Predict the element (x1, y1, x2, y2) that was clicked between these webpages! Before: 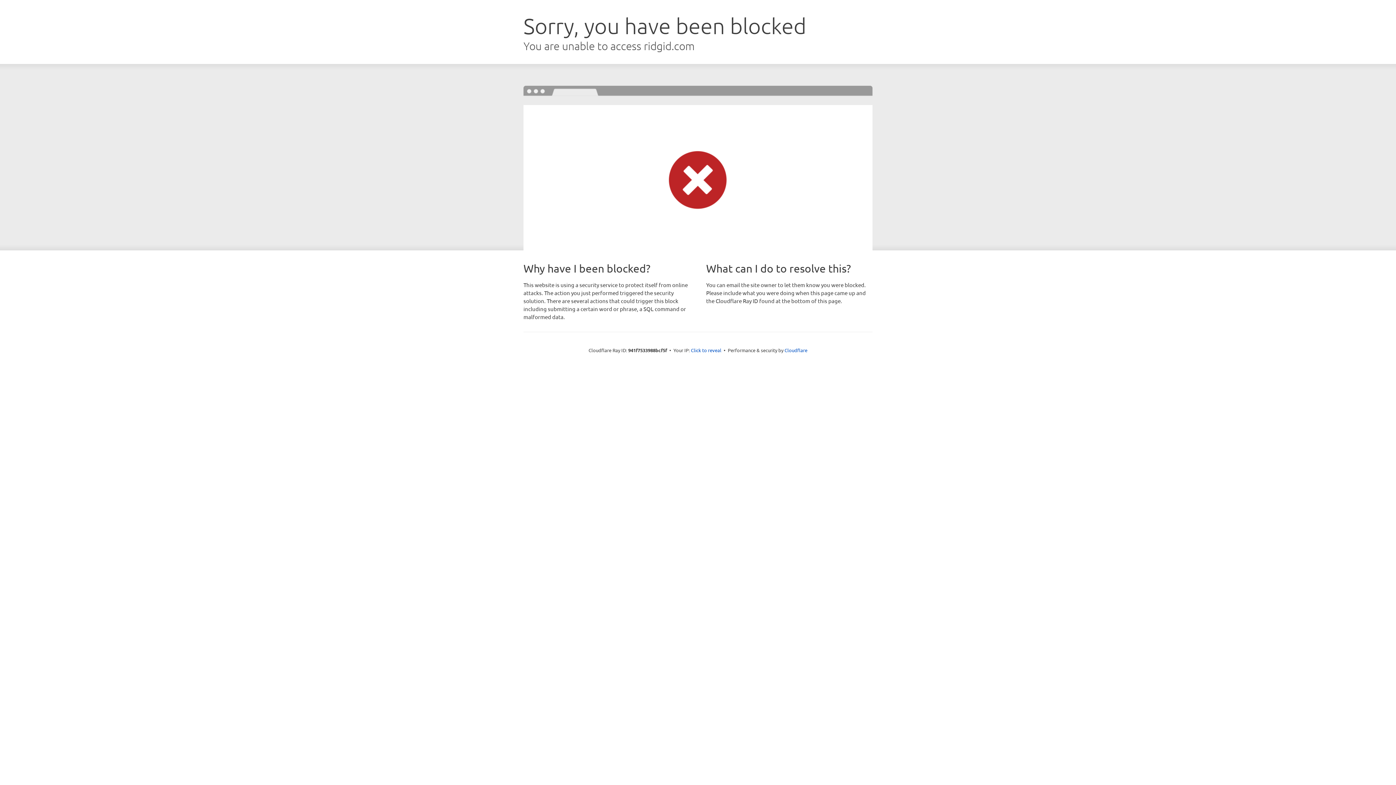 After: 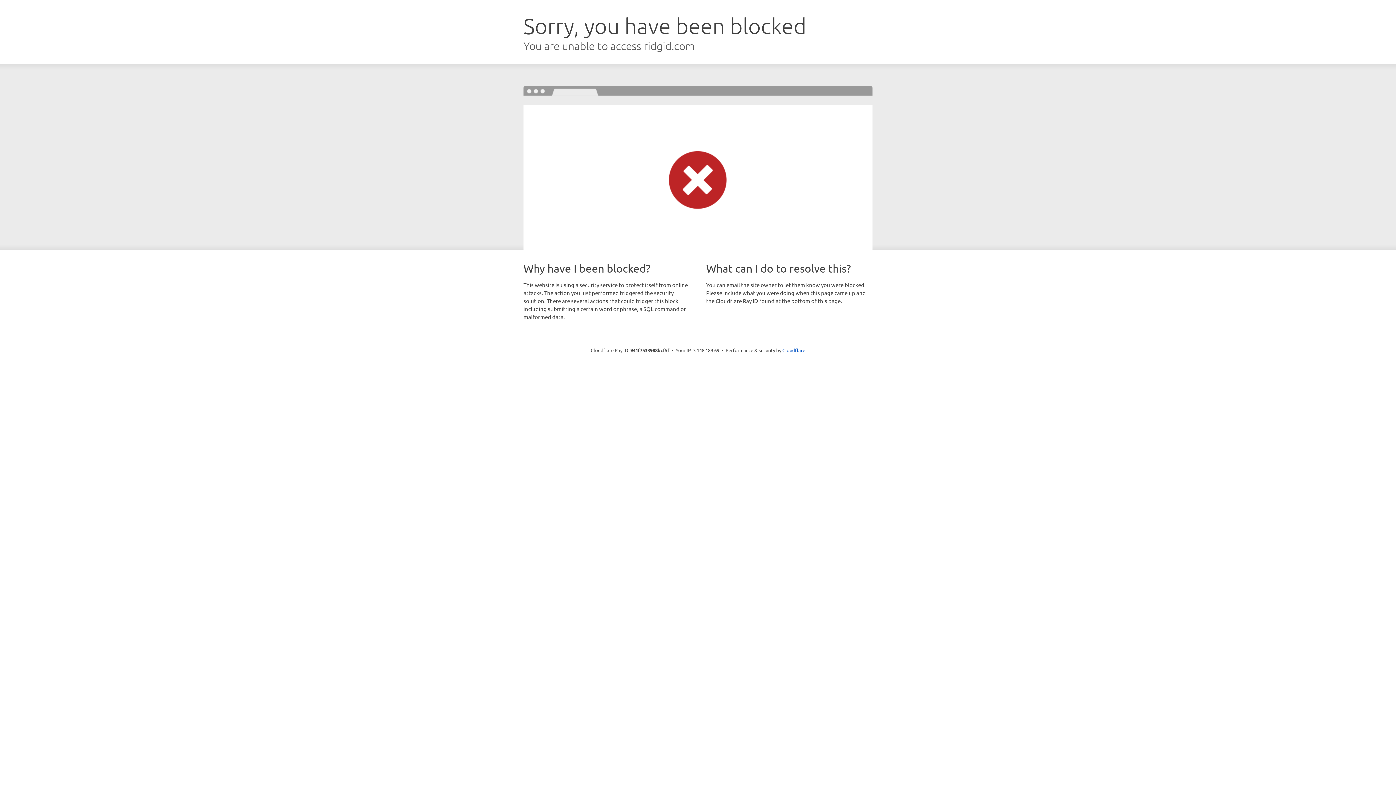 Action: label: Click to reveal bbox: (691, 346, 721, 353)